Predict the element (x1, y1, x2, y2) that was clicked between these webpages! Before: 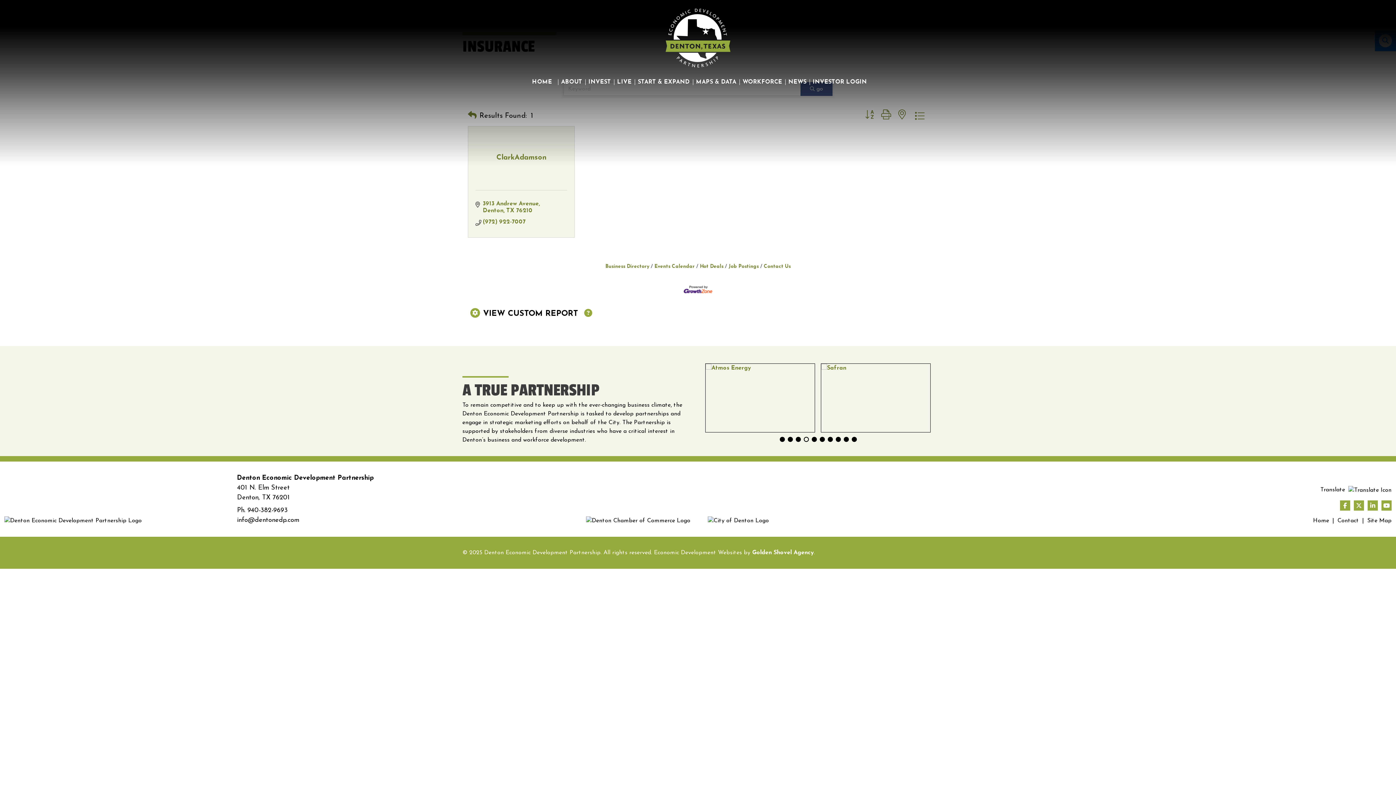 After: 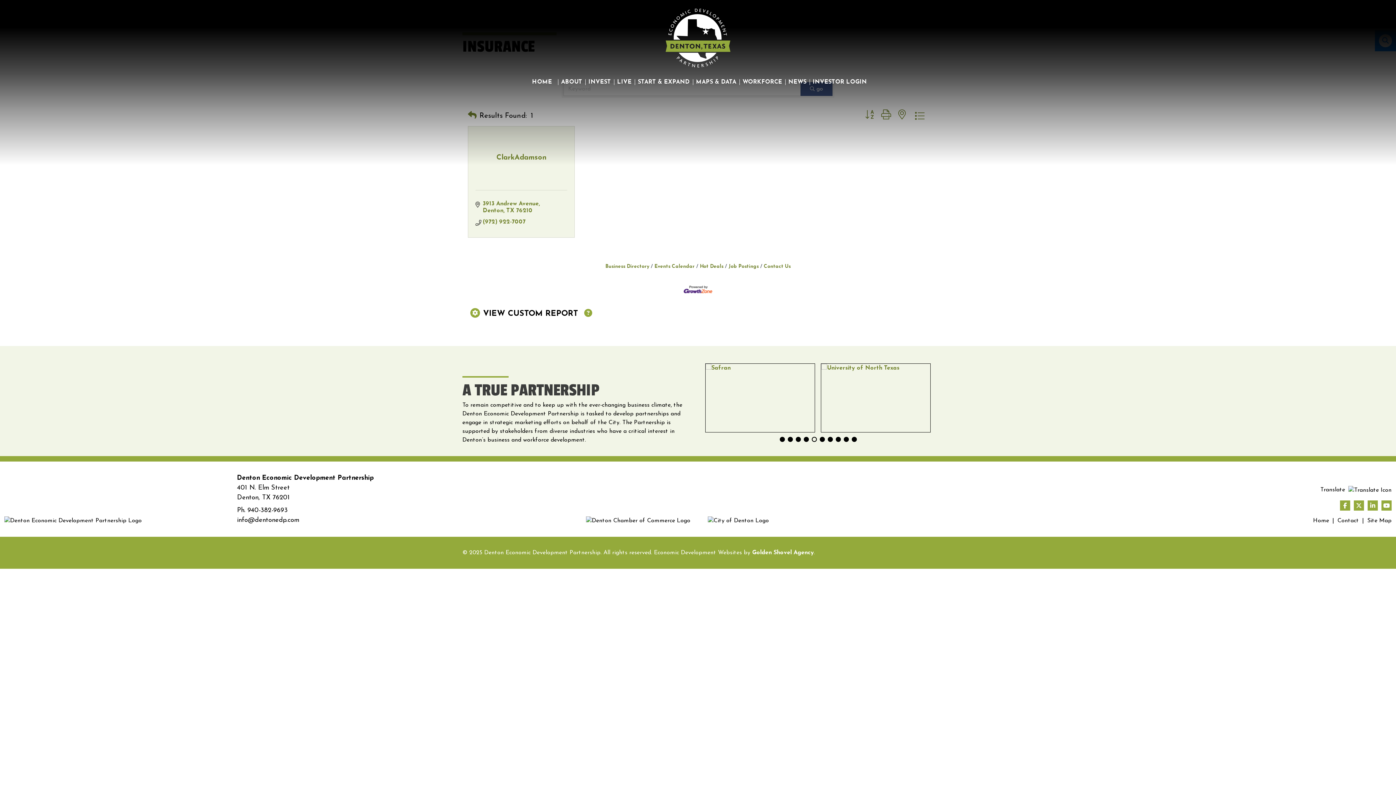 Action: label: 5 of 5 bbox: (812, 437, 817, 442)